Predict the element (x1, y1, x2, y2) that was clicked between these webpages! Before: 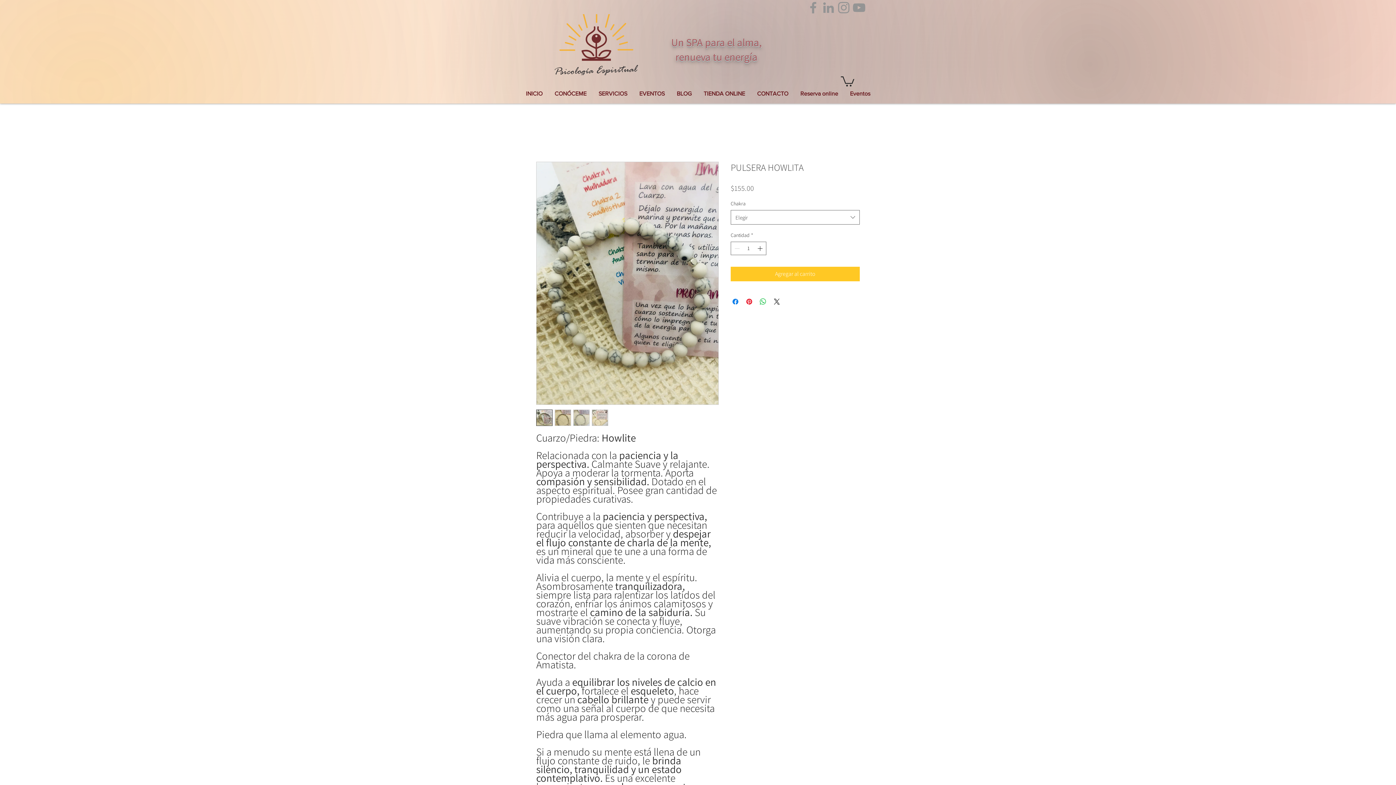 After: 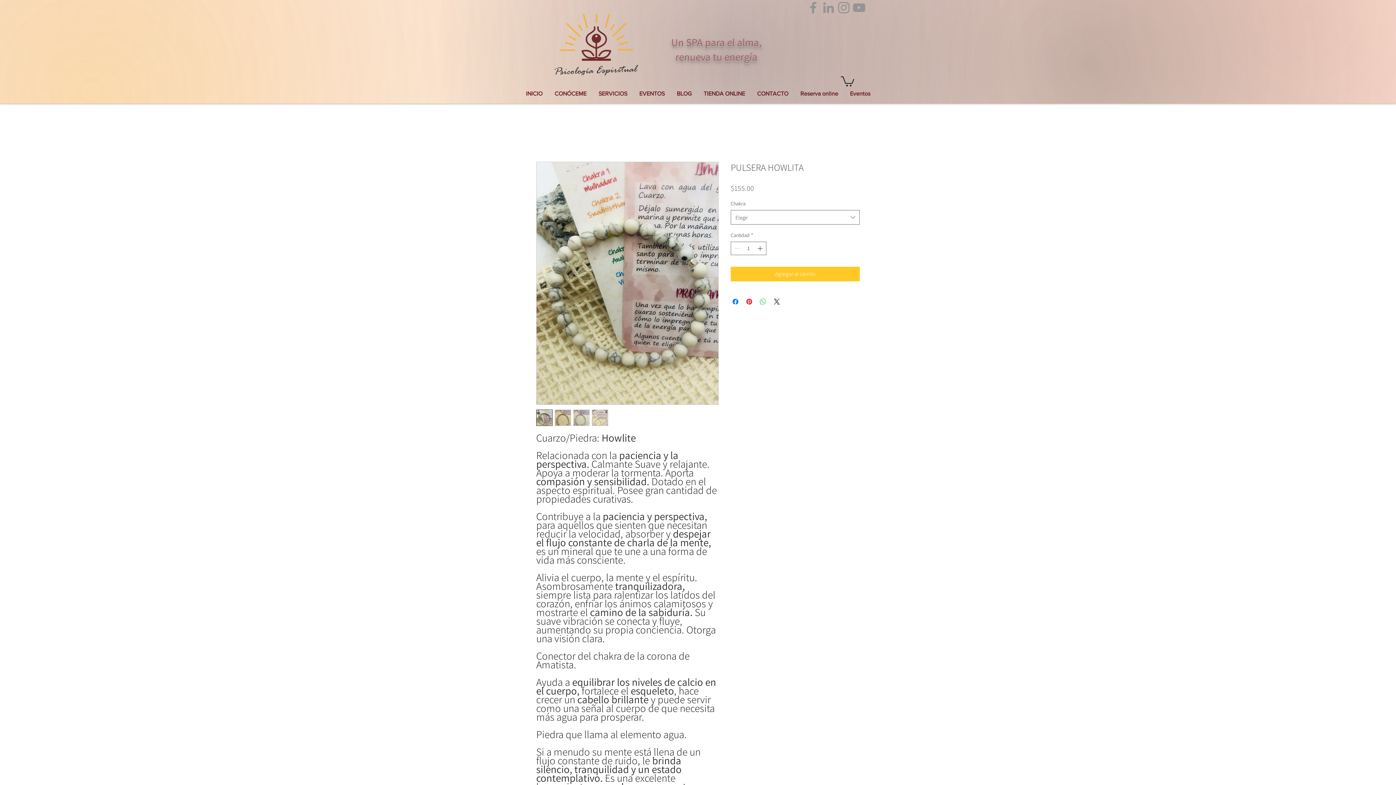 Action: bbox: (758, 297, 767, 306) label: Compartir en WhatsApp